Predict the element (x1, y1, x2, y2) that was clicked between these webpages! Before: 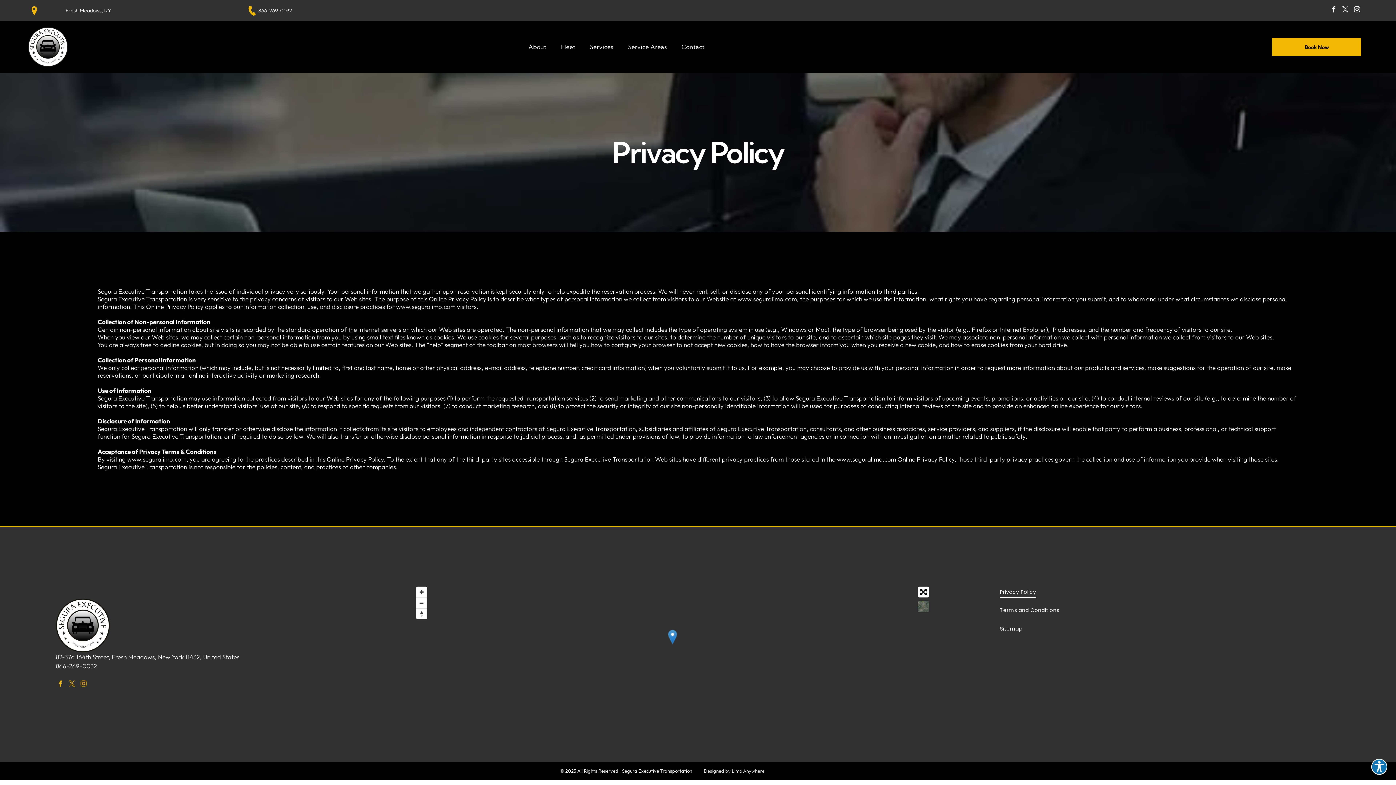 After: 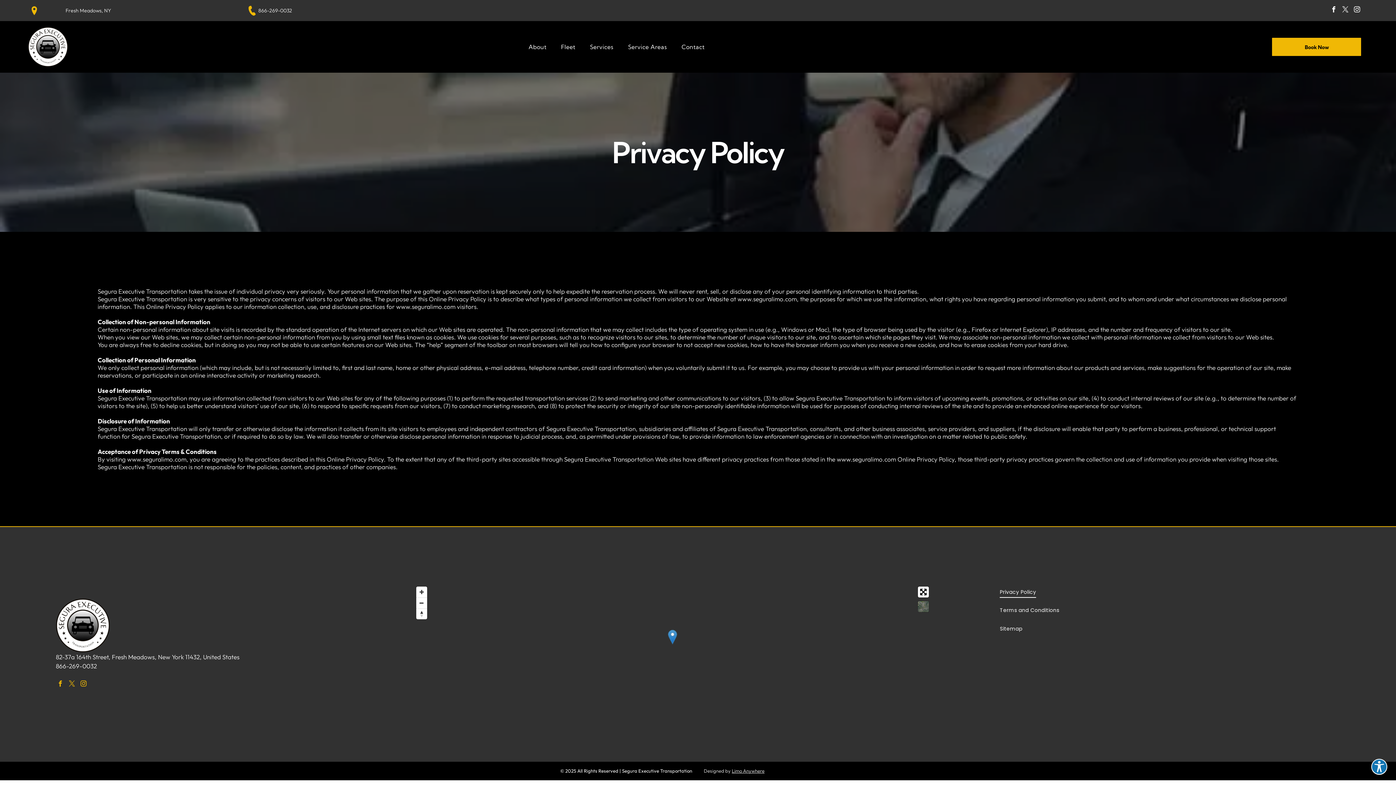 Action: label: Privacy Policy bbox: (1000, 583, 1220, 601)